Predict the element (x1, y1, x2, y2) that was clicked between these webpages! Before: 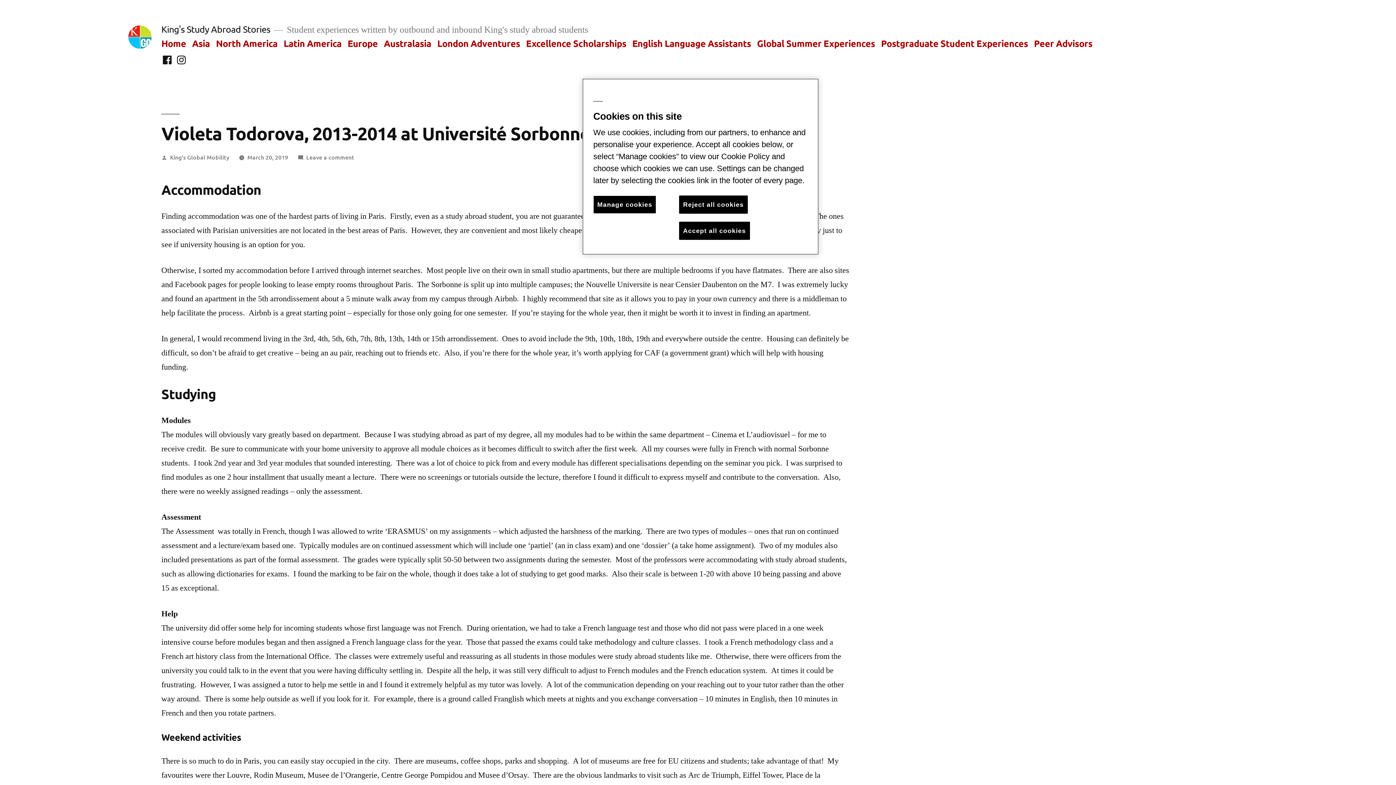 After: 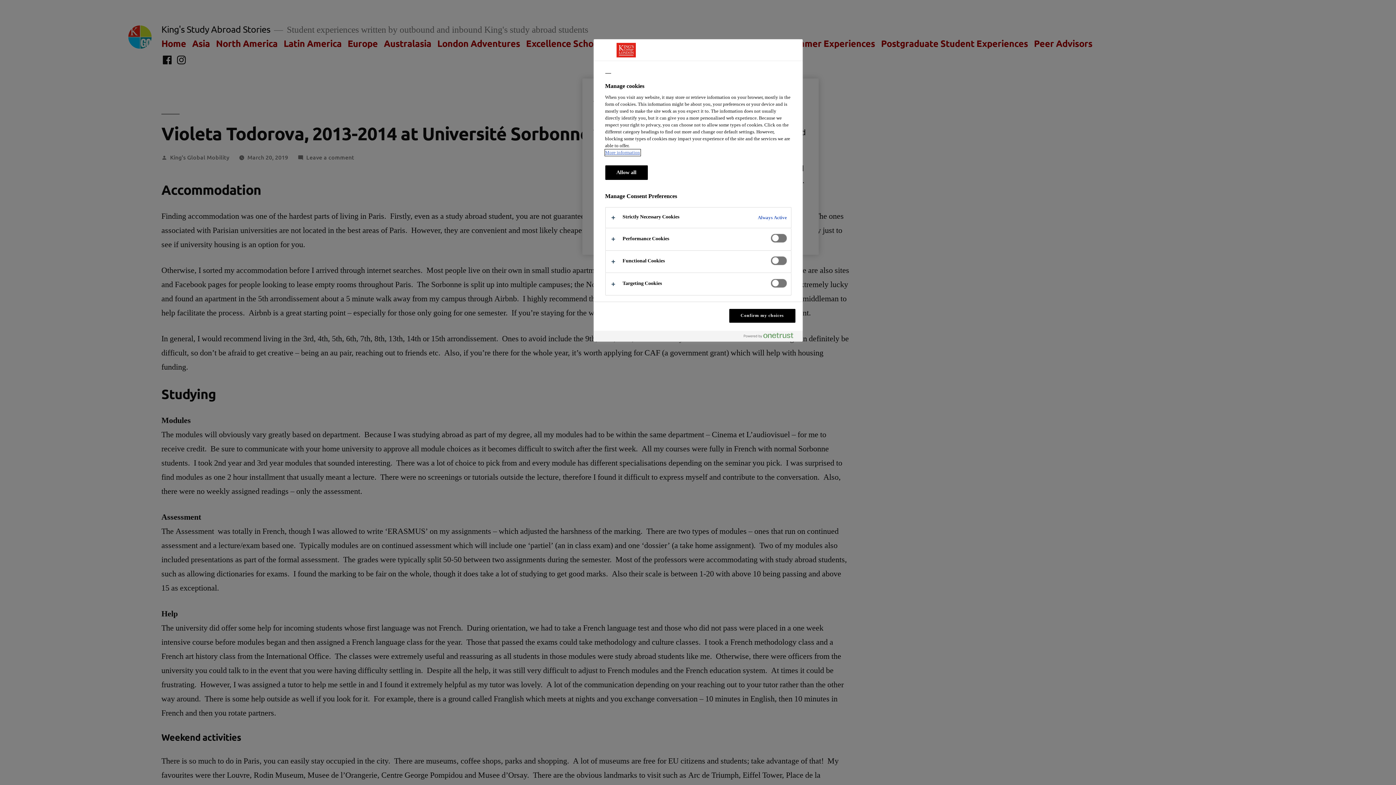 Action: label: Manage cookies bbox: (593, 195, 656, 213)